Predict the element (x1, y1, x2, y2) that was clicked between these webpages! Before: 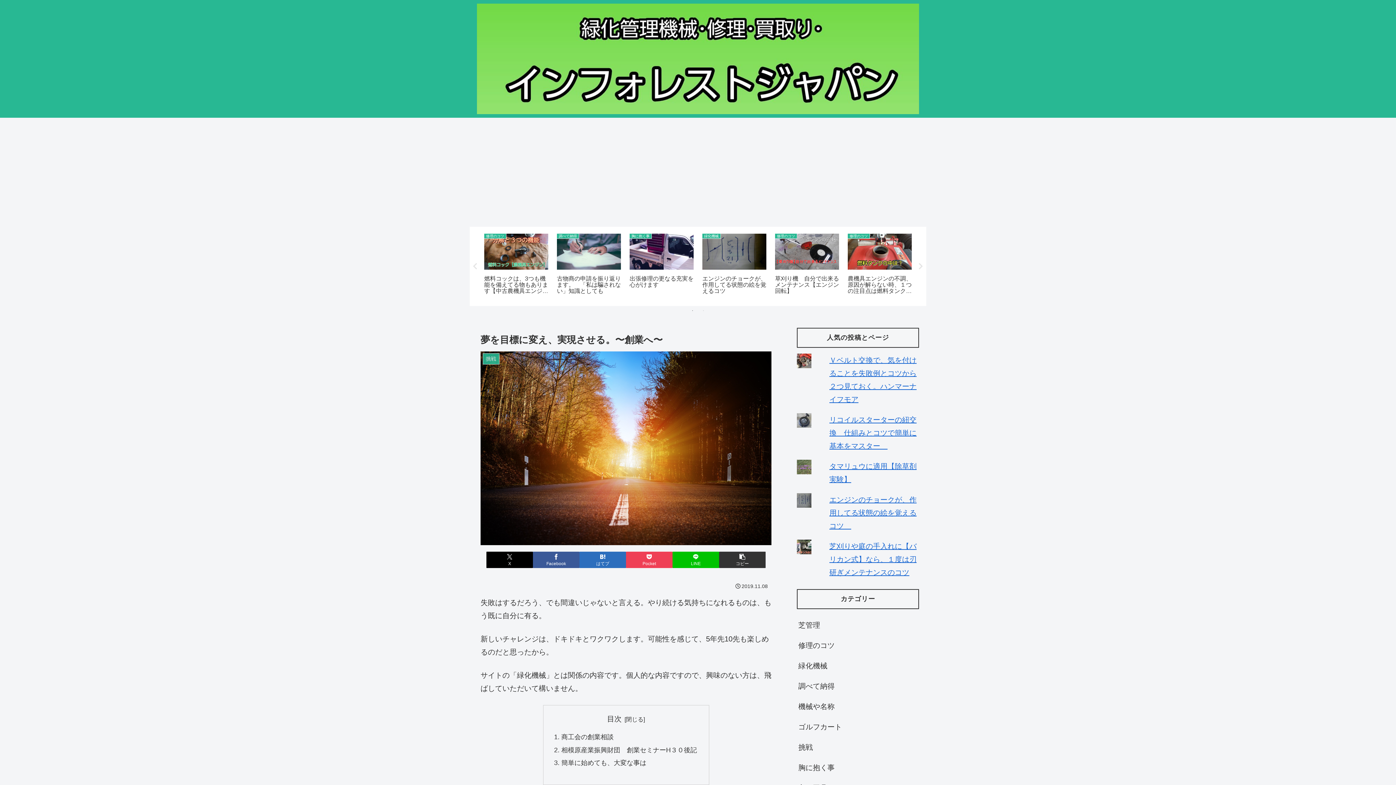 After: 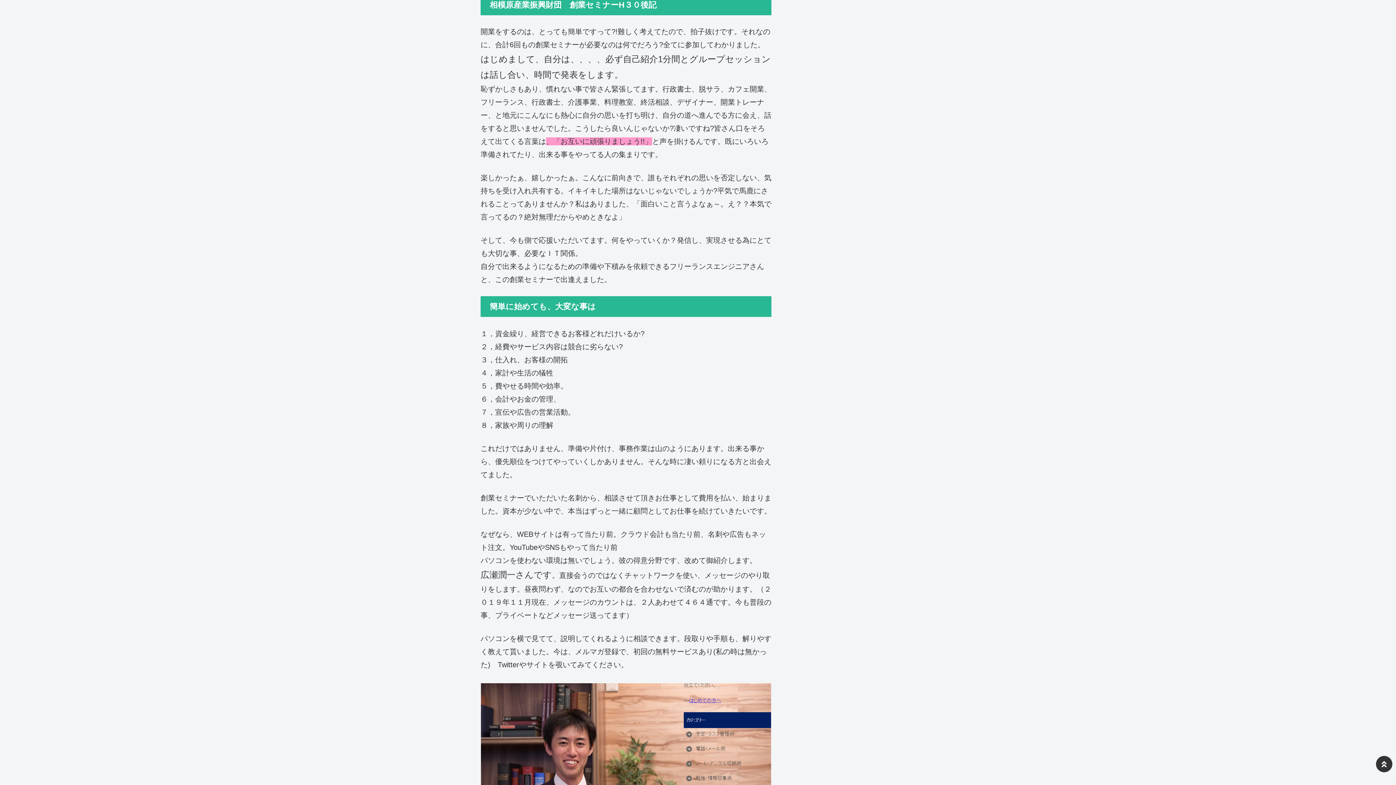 Action: bbox: (561, 746, 697, 754) label: 相模原産業振興財団　創業セミナーH３０後記